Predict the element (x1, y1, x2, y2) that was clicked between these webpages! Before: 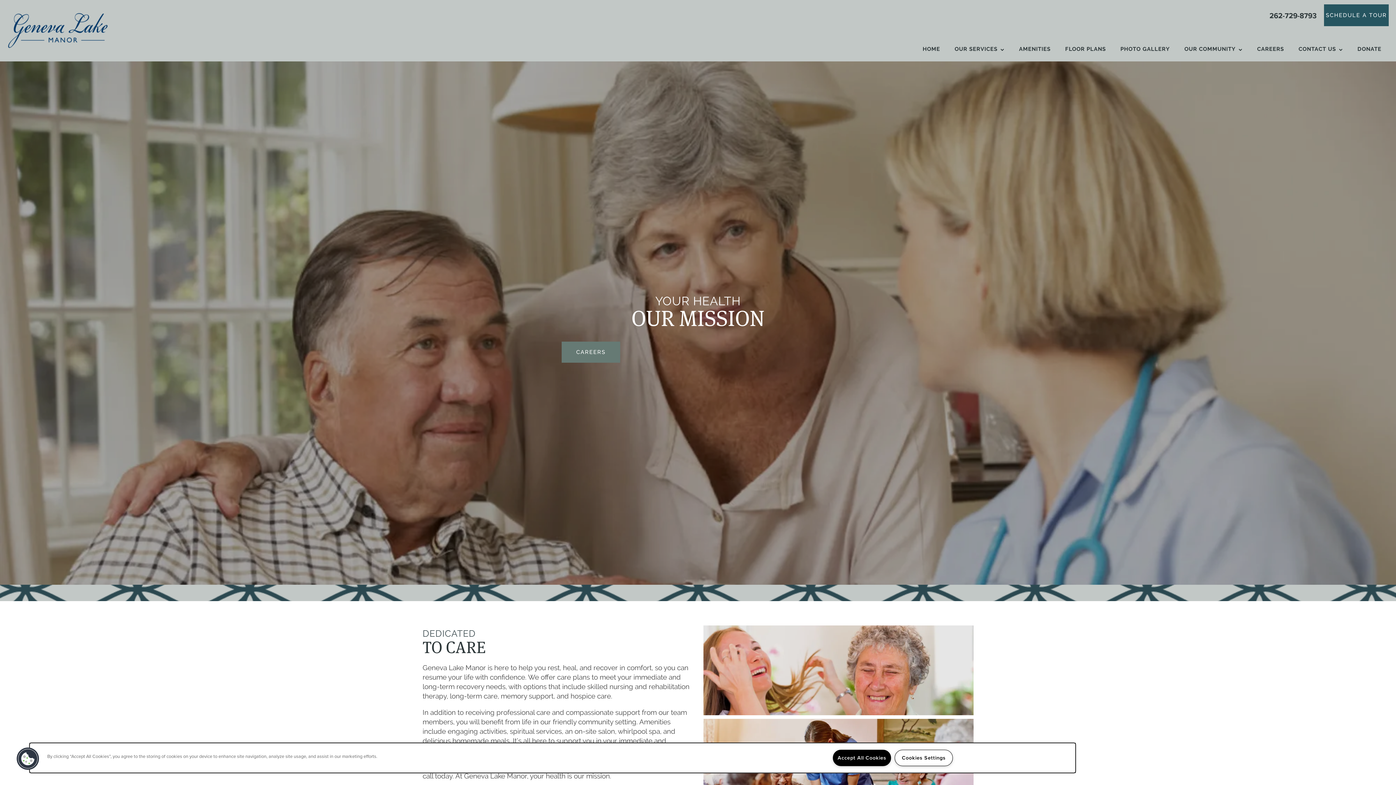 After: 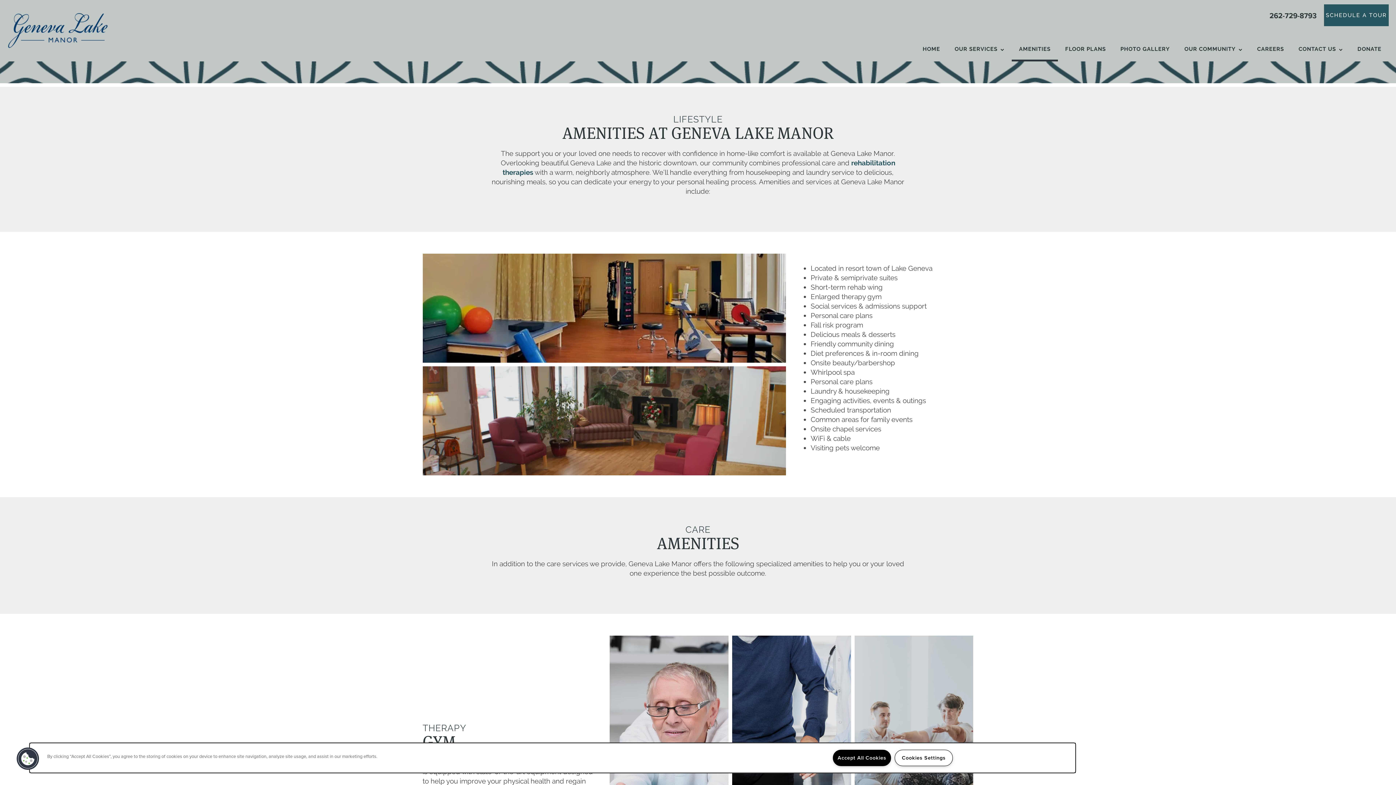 Action: bbox: (1012, 36, 1058, 61) label: AMENITIES